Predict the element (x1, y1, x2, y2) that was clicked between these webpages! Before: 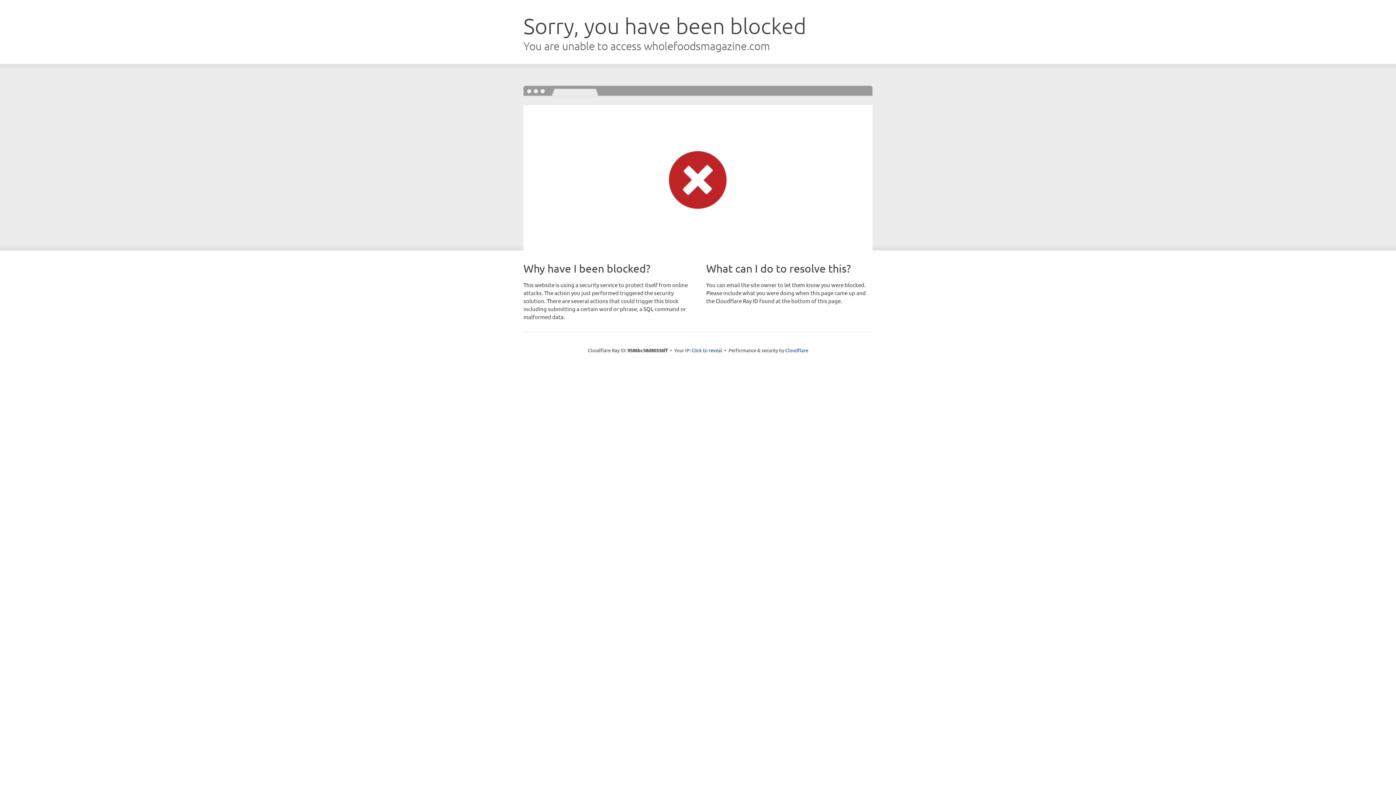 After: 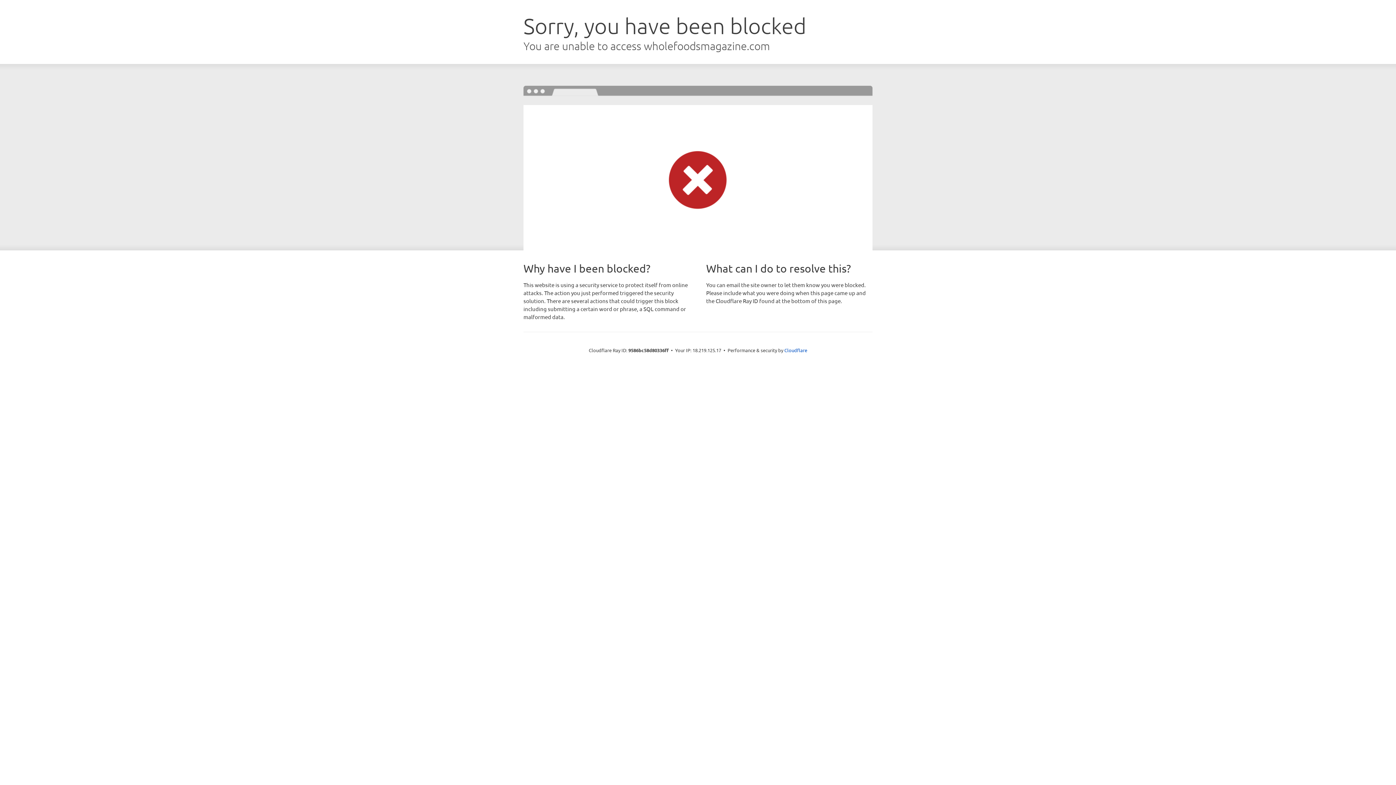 Action: label: Click to reveal bbox: (691, 346, 722, 353)